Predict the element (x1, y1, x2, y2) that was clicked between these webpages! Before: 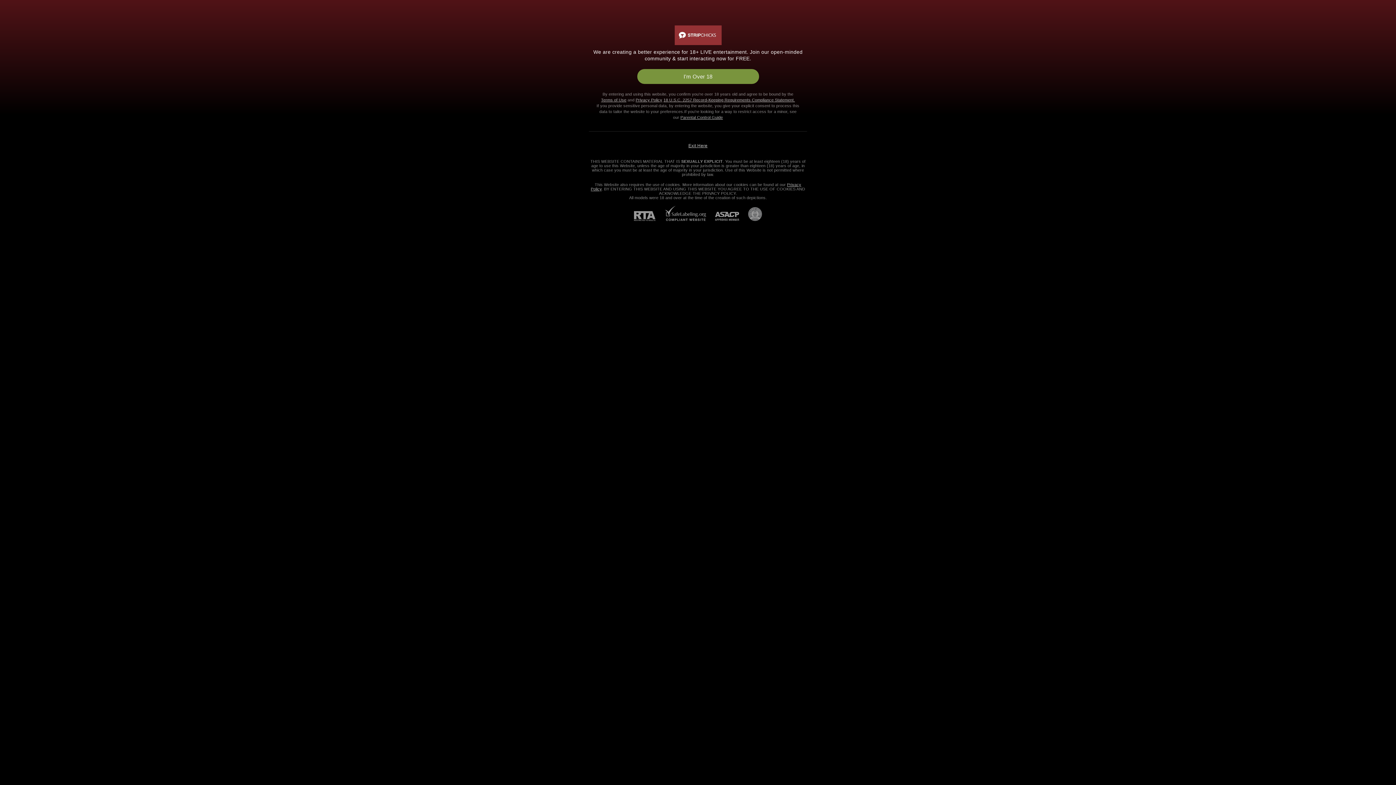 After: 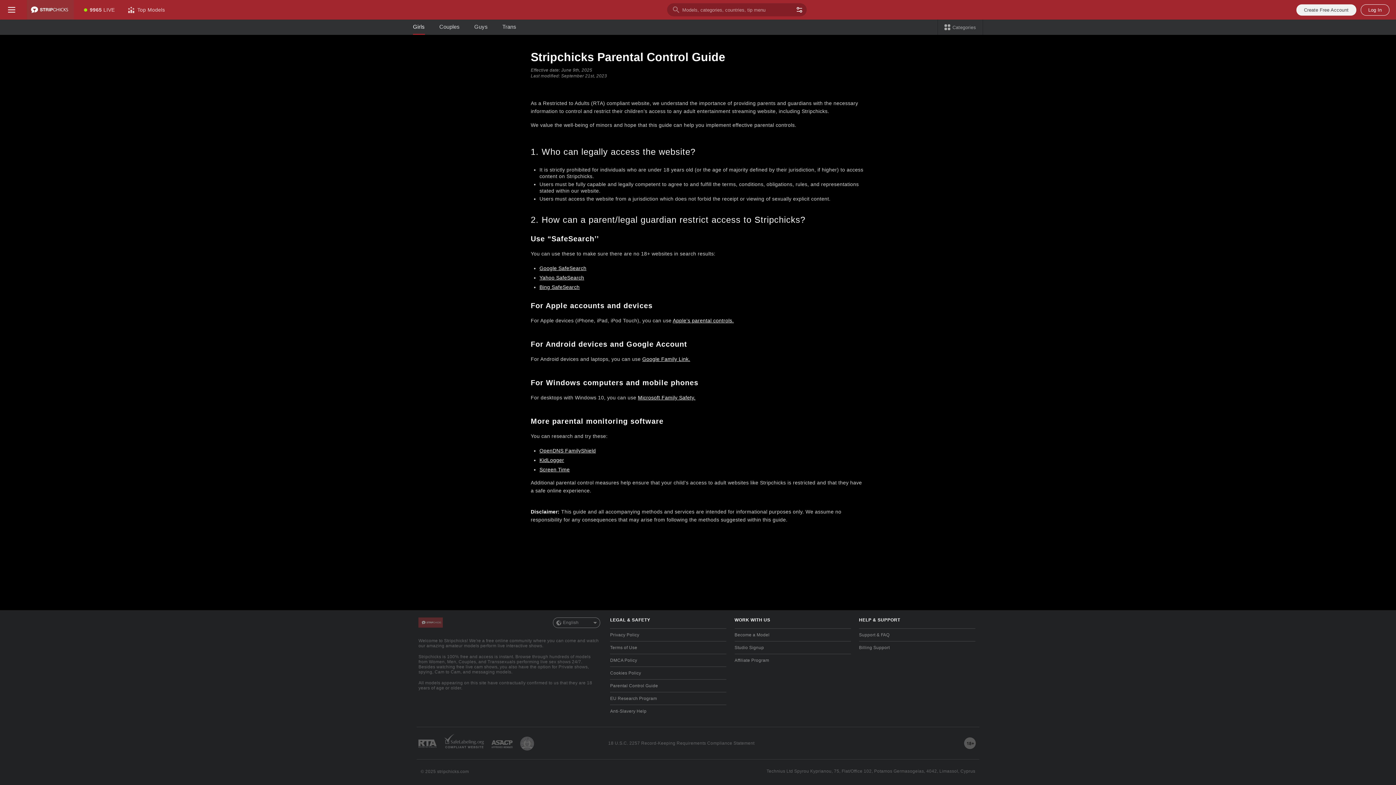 Action: bbox: (680, 115, 723, 119) label: Parental Control Guide